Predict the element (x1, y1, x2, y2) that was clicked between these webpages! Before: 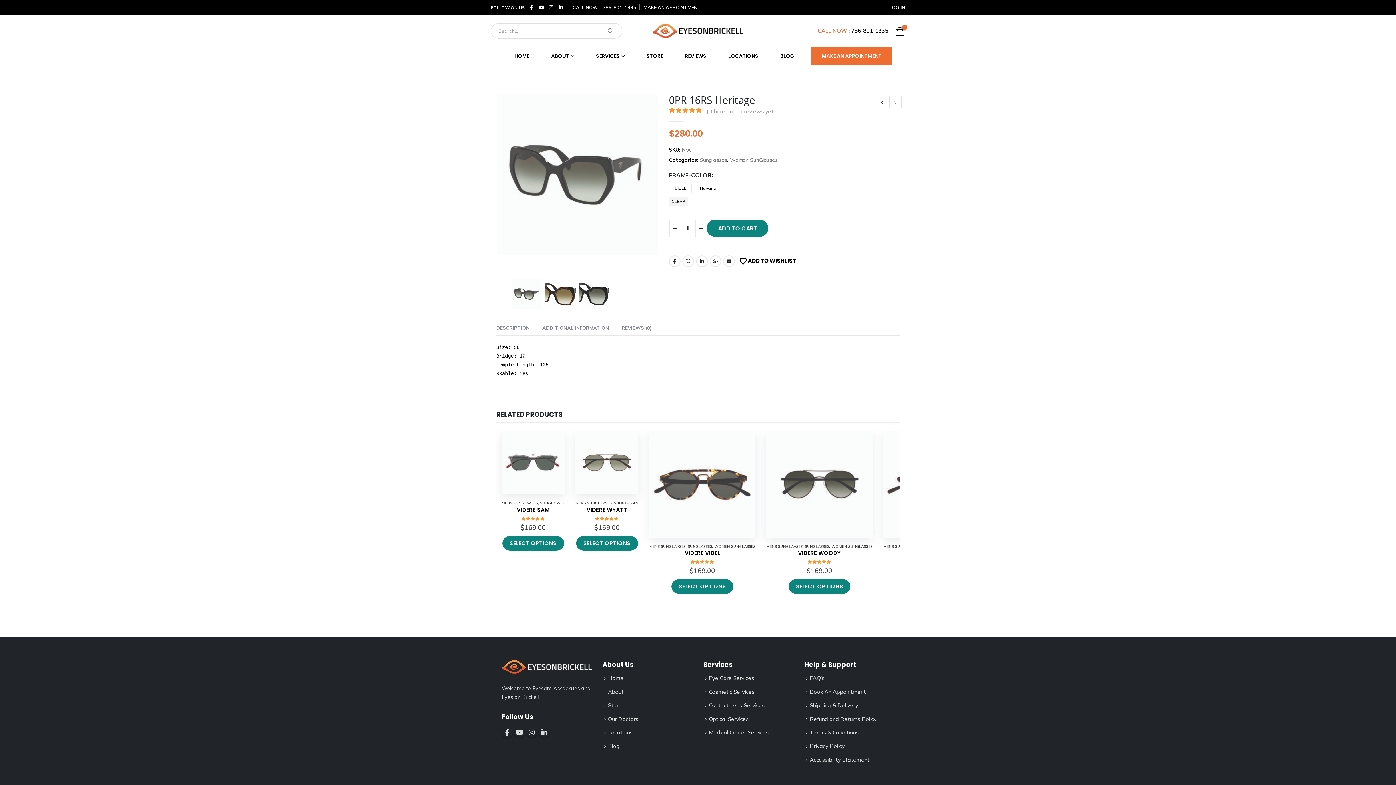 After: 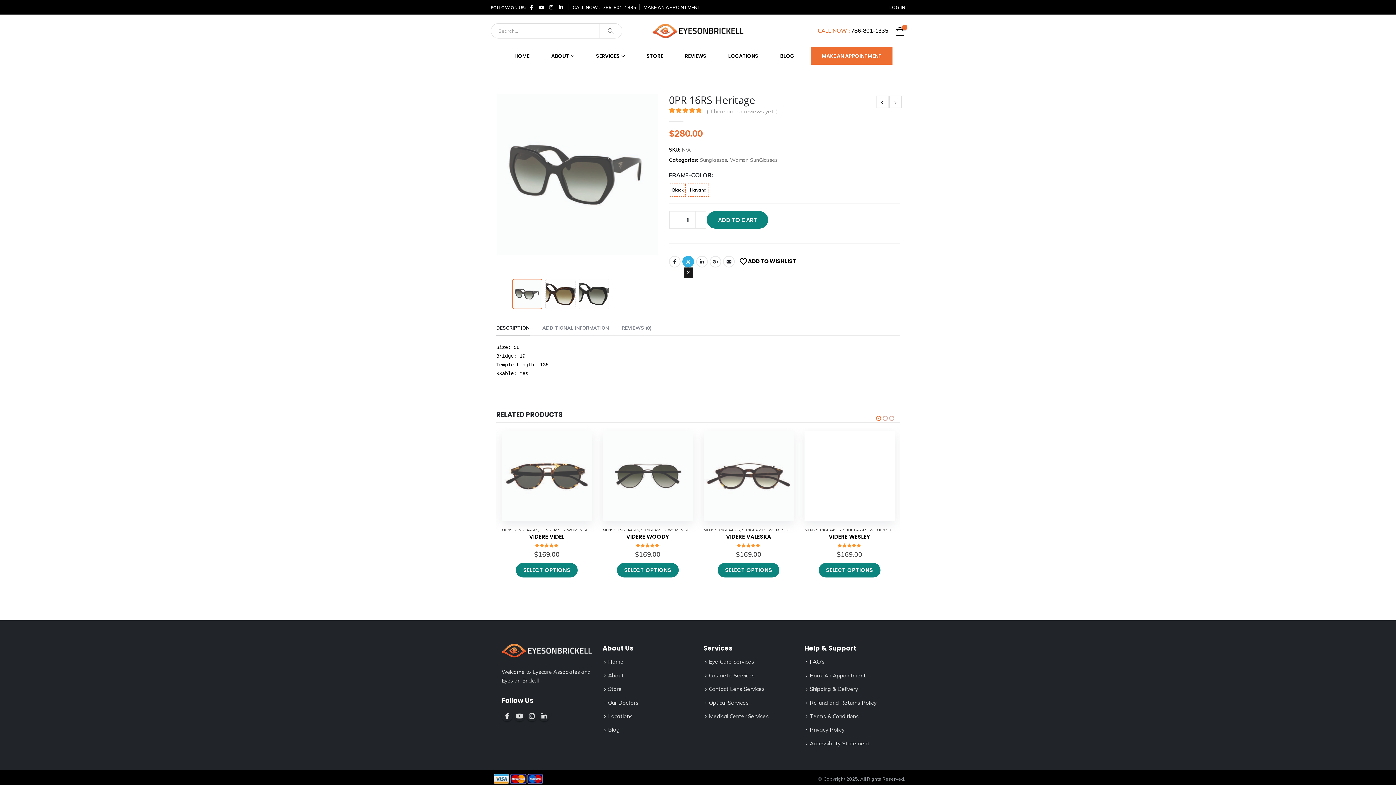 Action: label: Twitter bbox: (682, 255, 694, 267)